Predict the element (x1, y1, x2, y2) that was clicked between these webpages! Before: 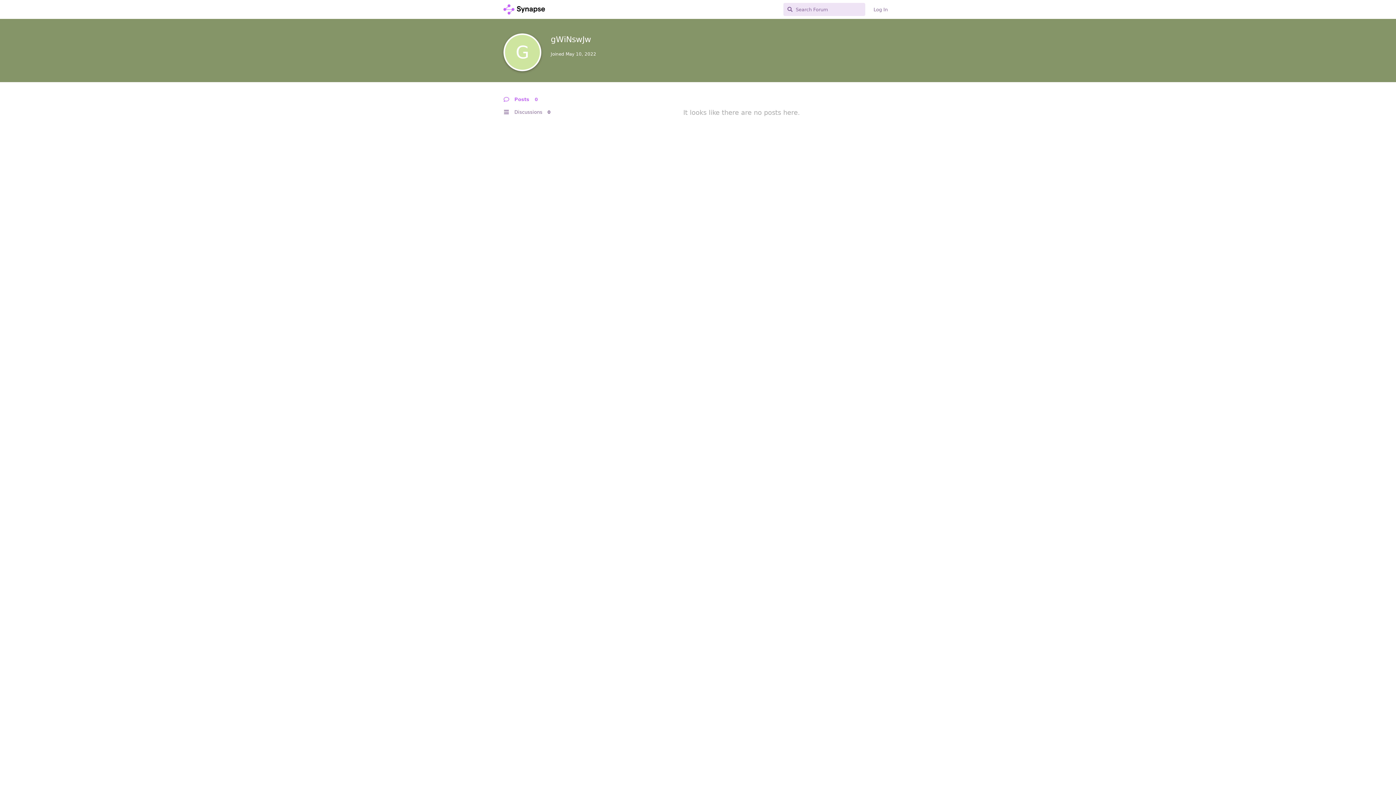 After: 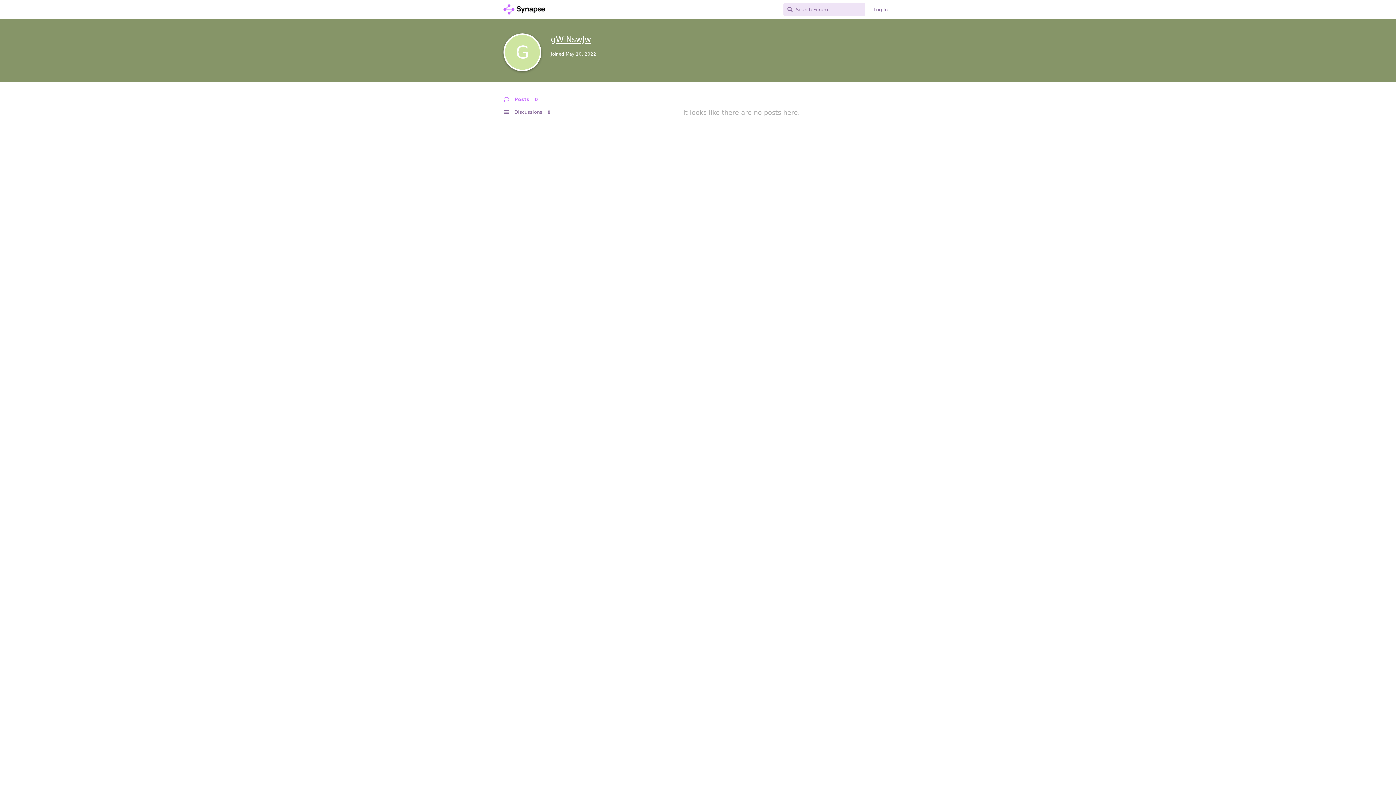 Action: bbox: (550, 34, 591, 44) label: G
gWiNswJw